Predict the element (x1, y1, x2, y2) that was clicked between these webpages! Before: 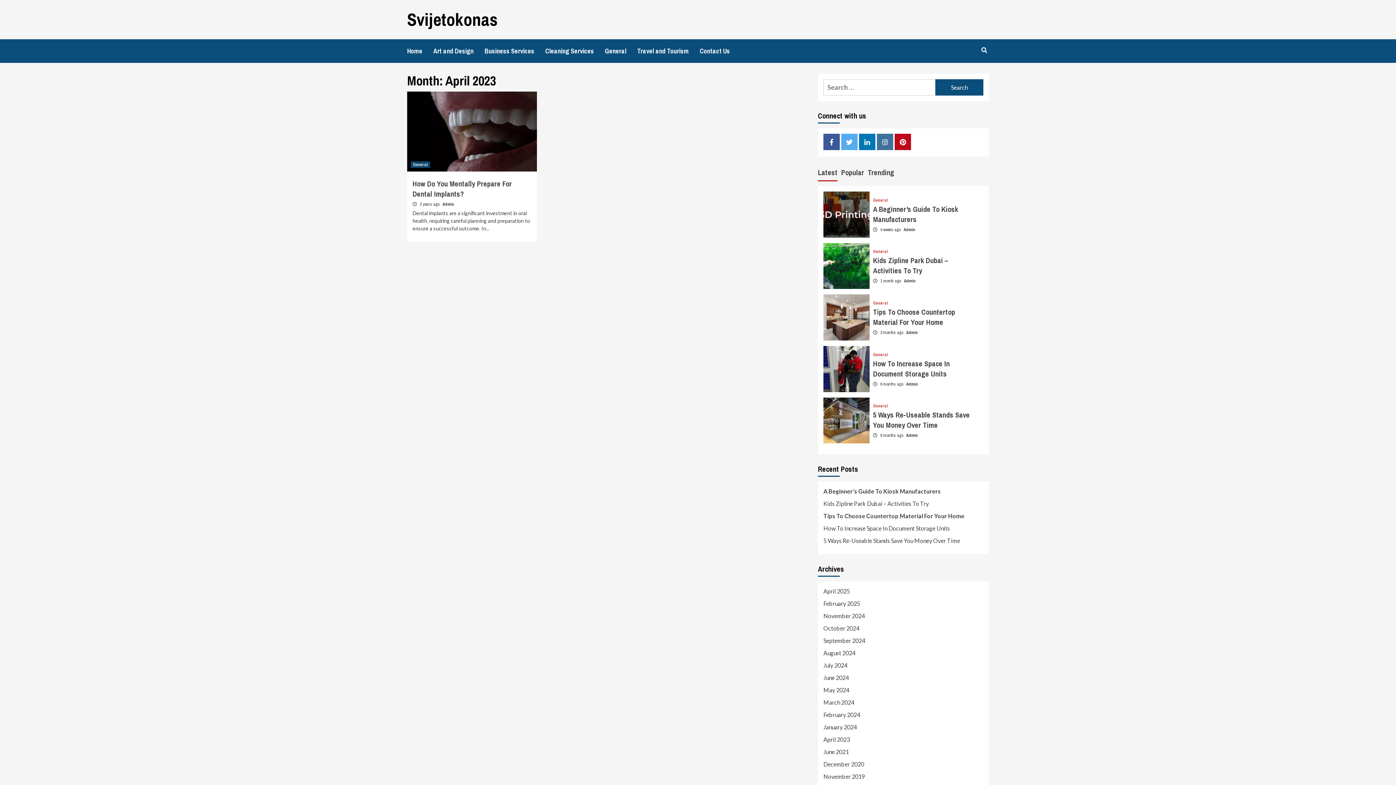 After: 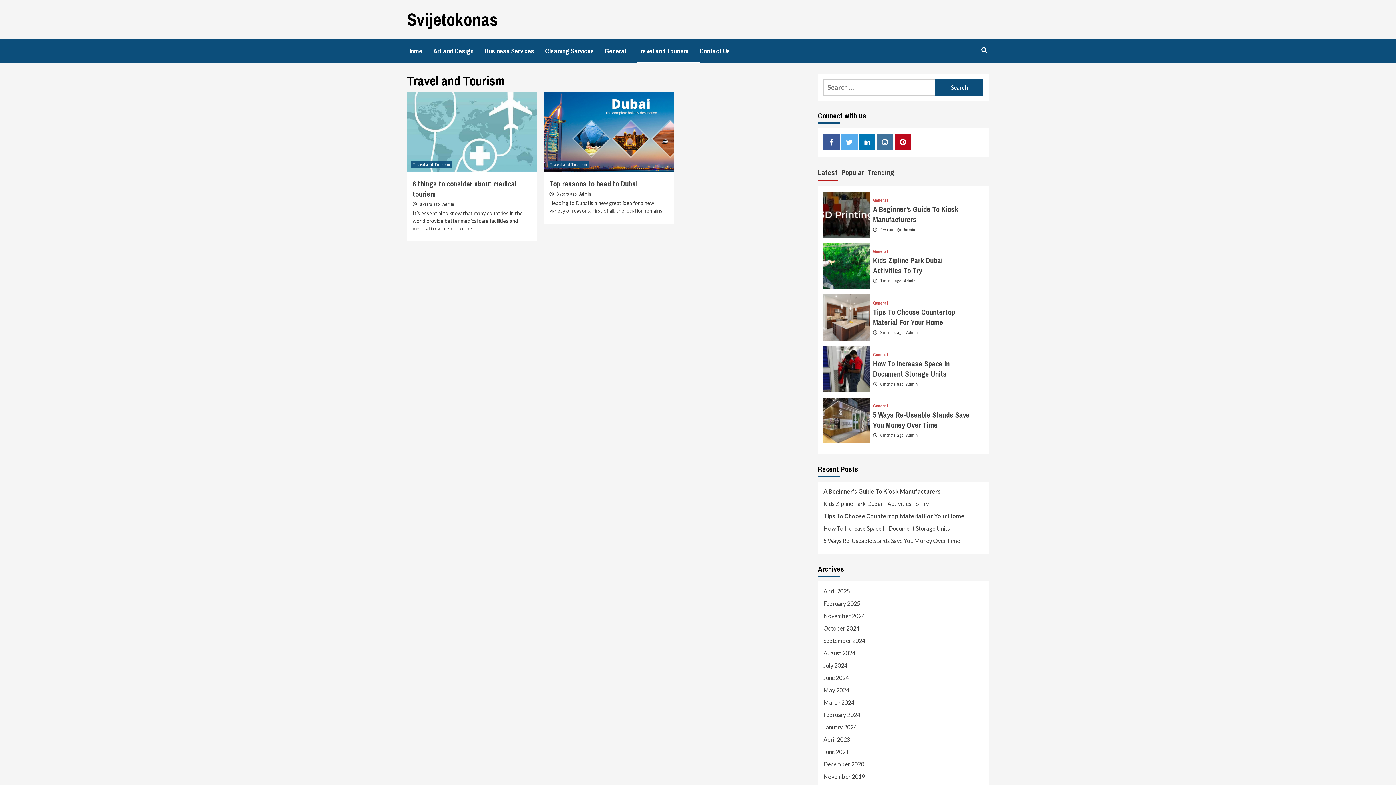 Action: label: Travel and Tourism bbox: (637, 39, 700, 62)